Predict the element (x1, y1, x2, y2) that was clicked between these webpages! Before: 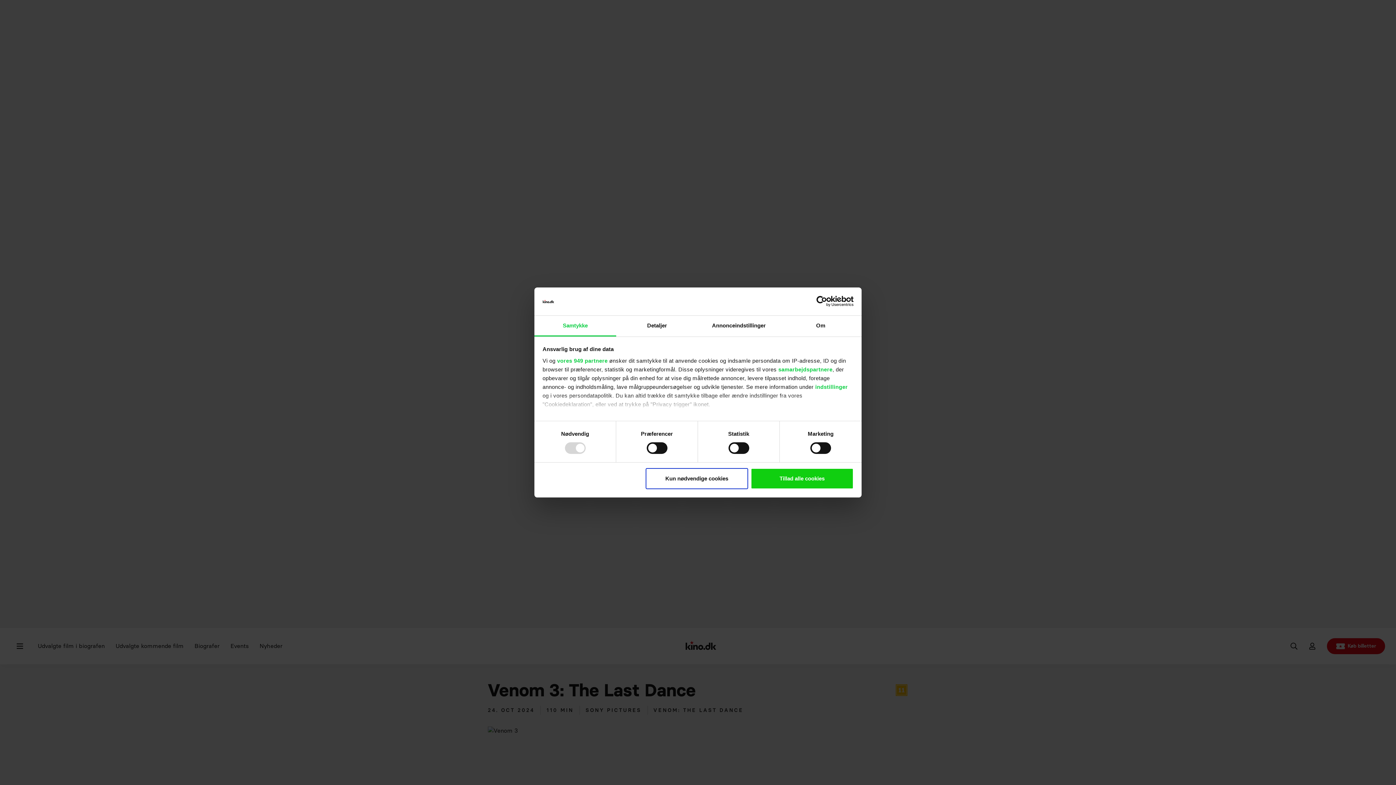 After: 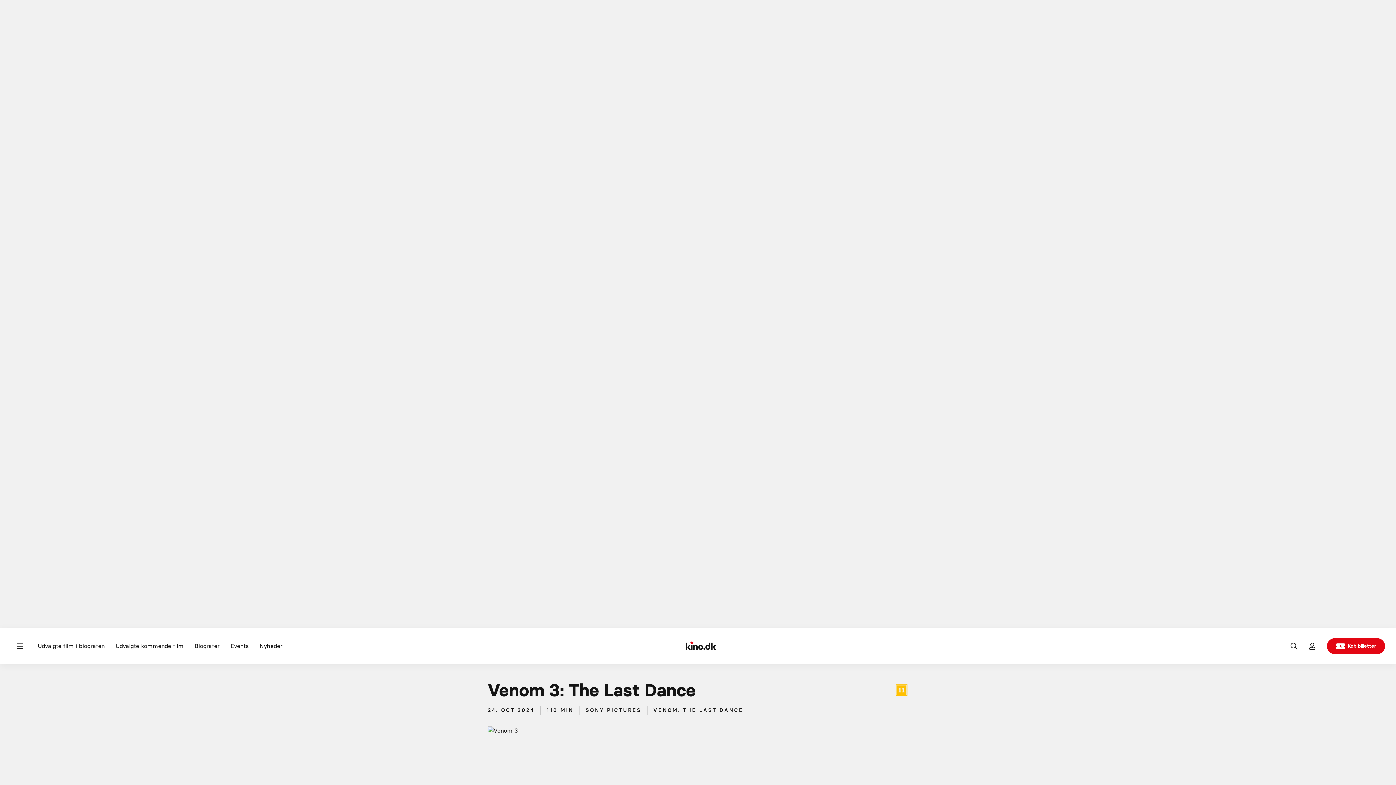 Action: label: Kun nødvendige cookies bbox: (645, 468, 748, 489)